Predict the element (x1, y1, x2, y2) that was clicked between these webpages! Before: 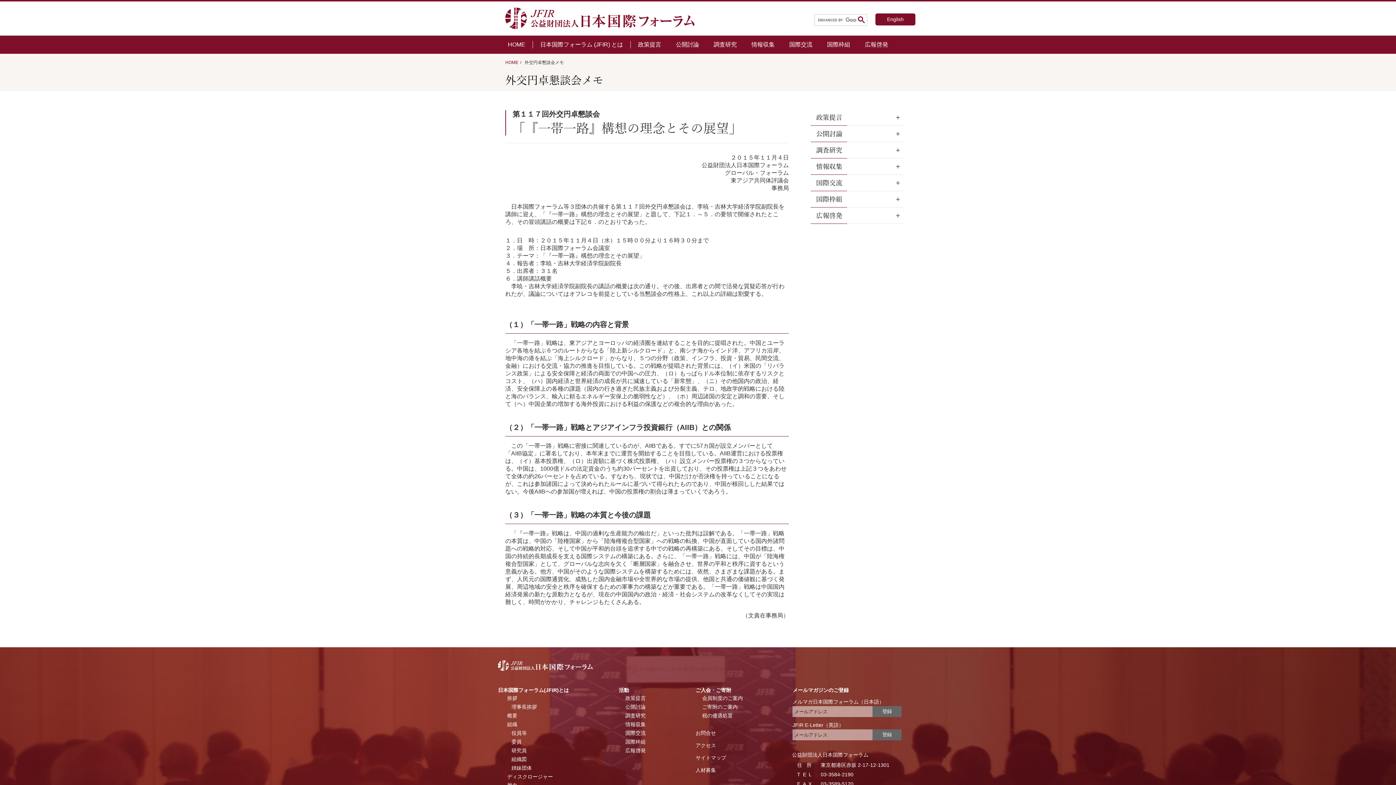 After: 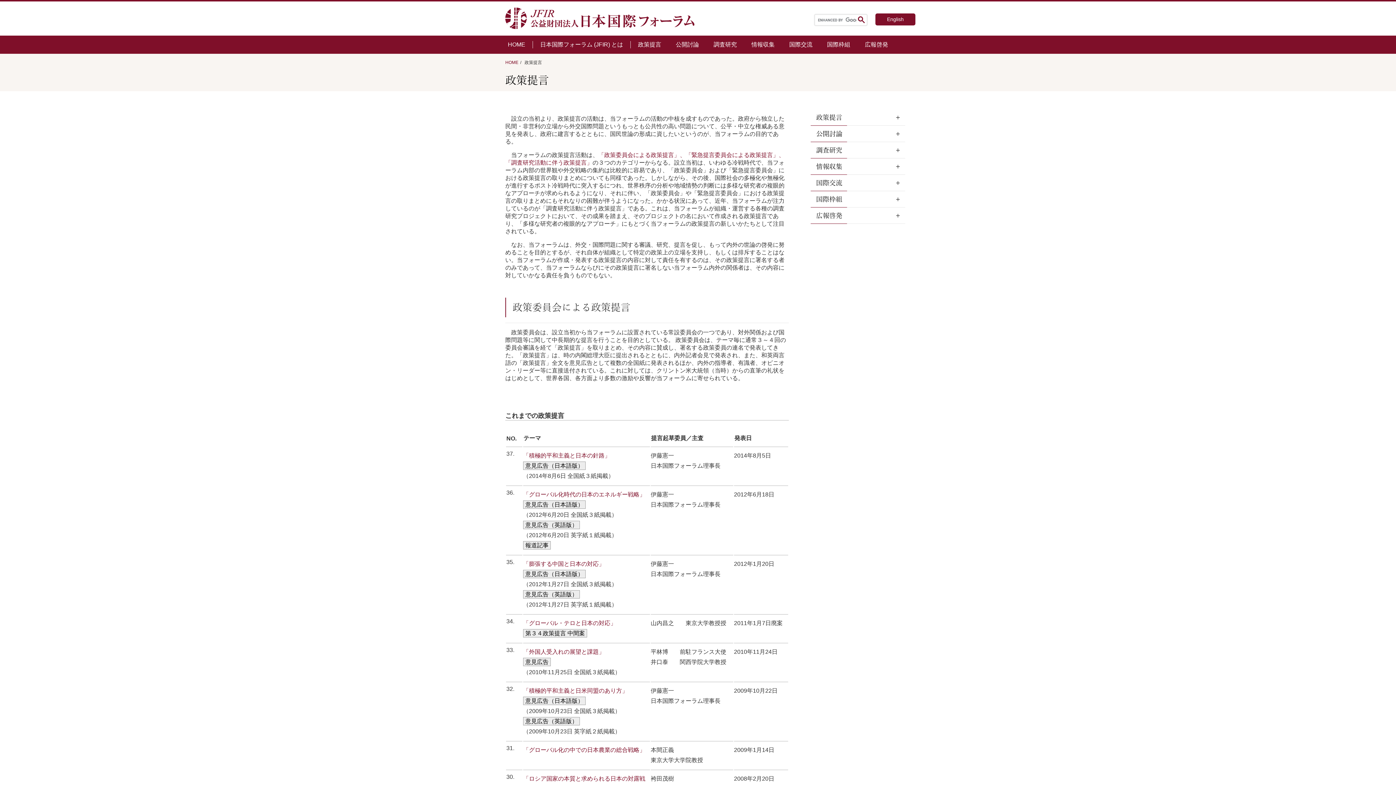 Action: label: 政策提言 bbox: (630, 35, 668, 53)